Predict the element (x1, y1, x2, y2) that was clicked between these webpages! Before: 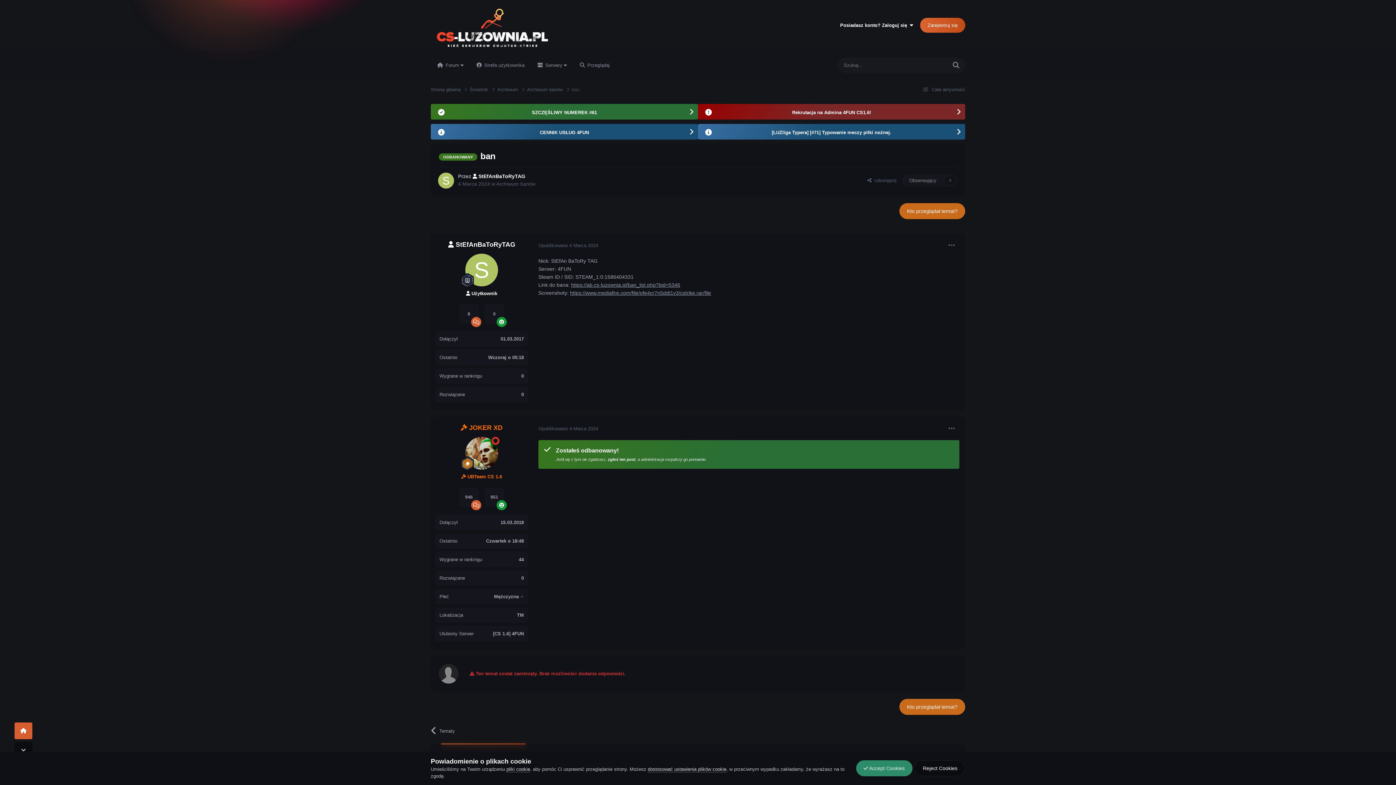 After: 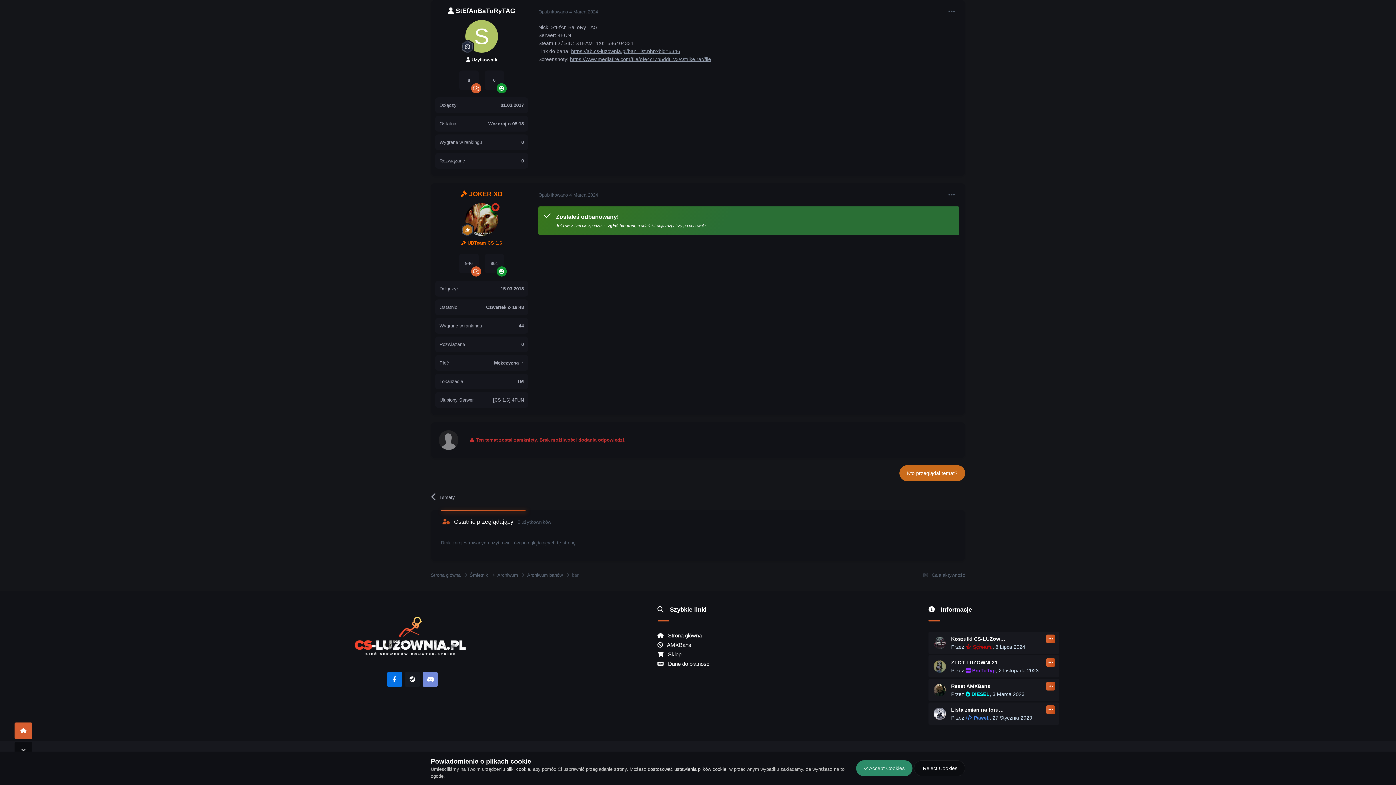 Action: bbox: (538, 242, 598, 248) label: Opublikowano 4 Marca 2024